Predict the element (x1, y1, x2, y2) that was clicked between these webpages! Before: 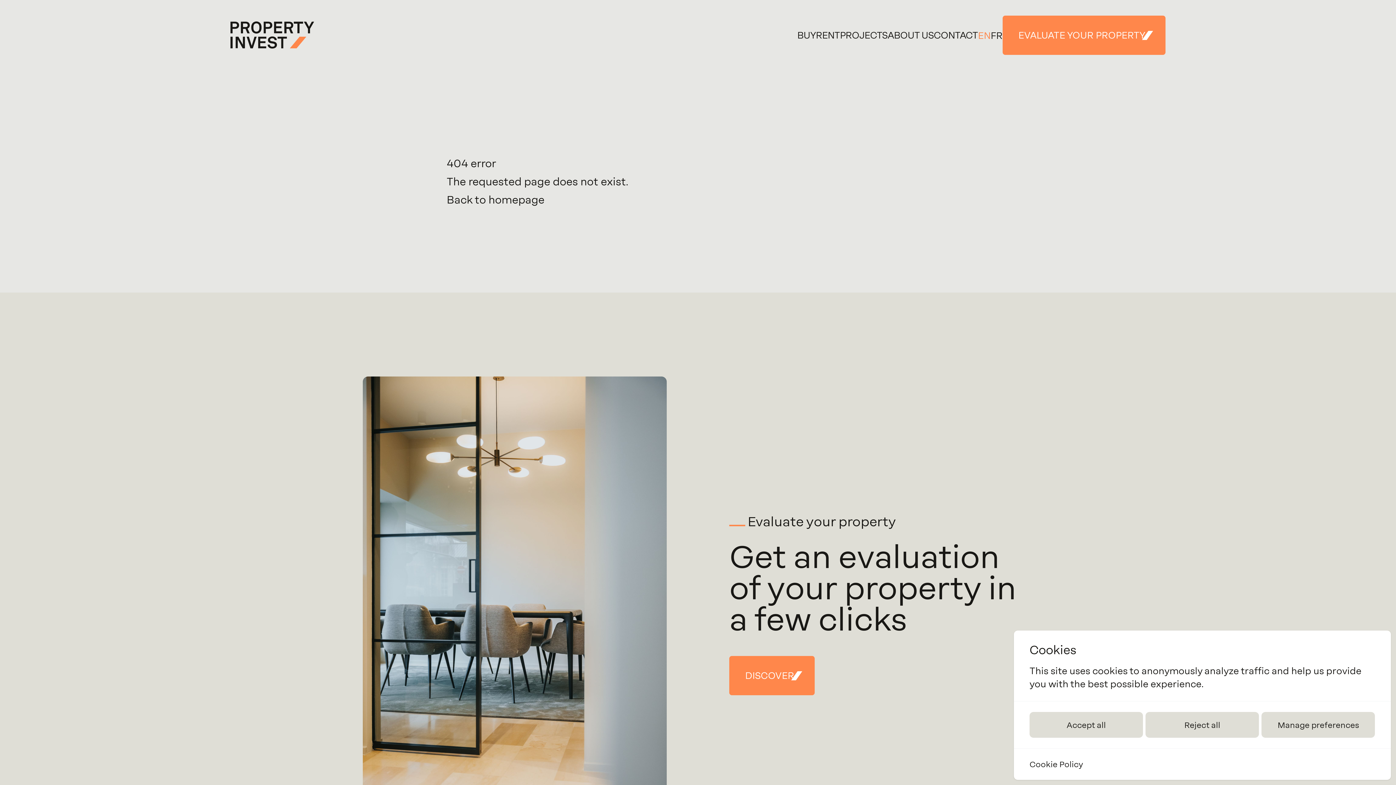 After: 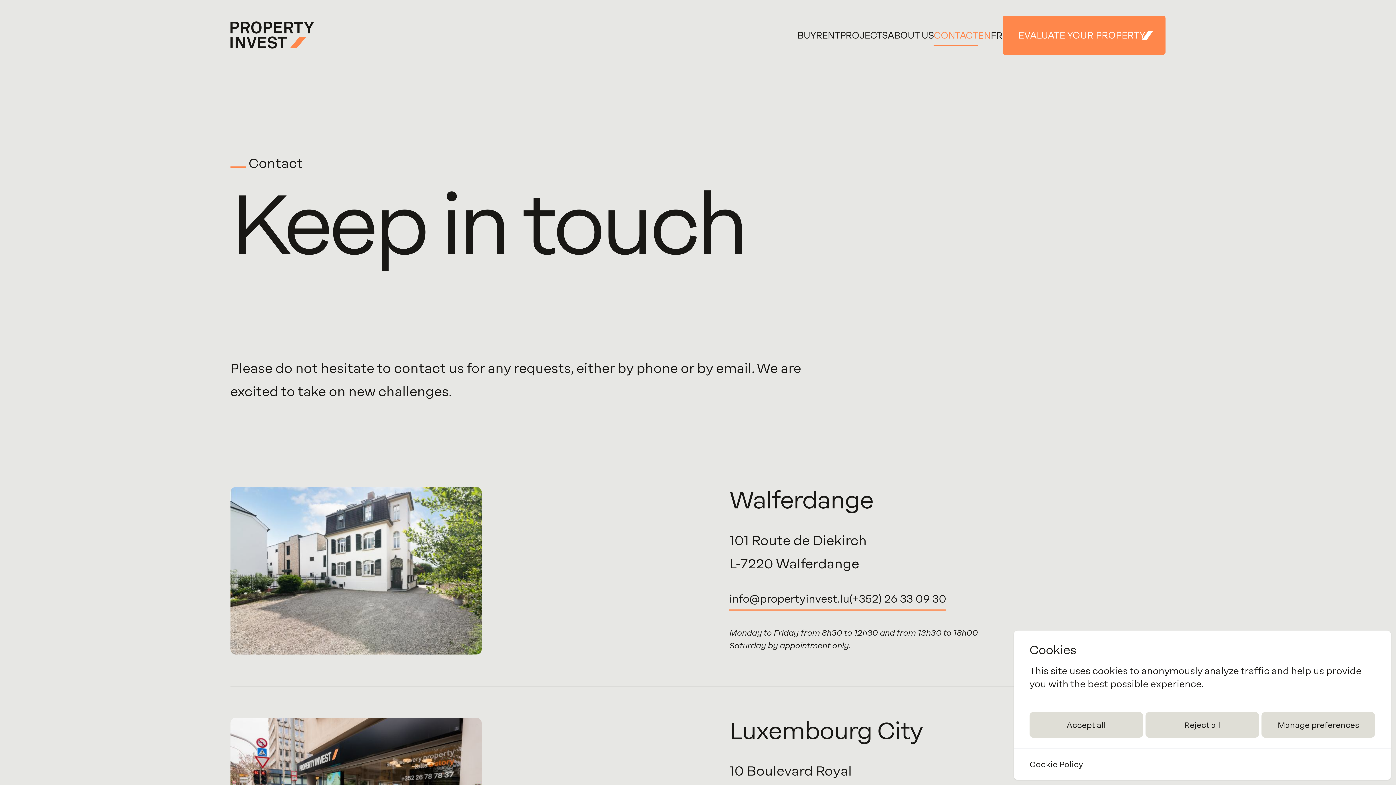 Action: bbox: (933, 28, 978, 45) label: CONTACT